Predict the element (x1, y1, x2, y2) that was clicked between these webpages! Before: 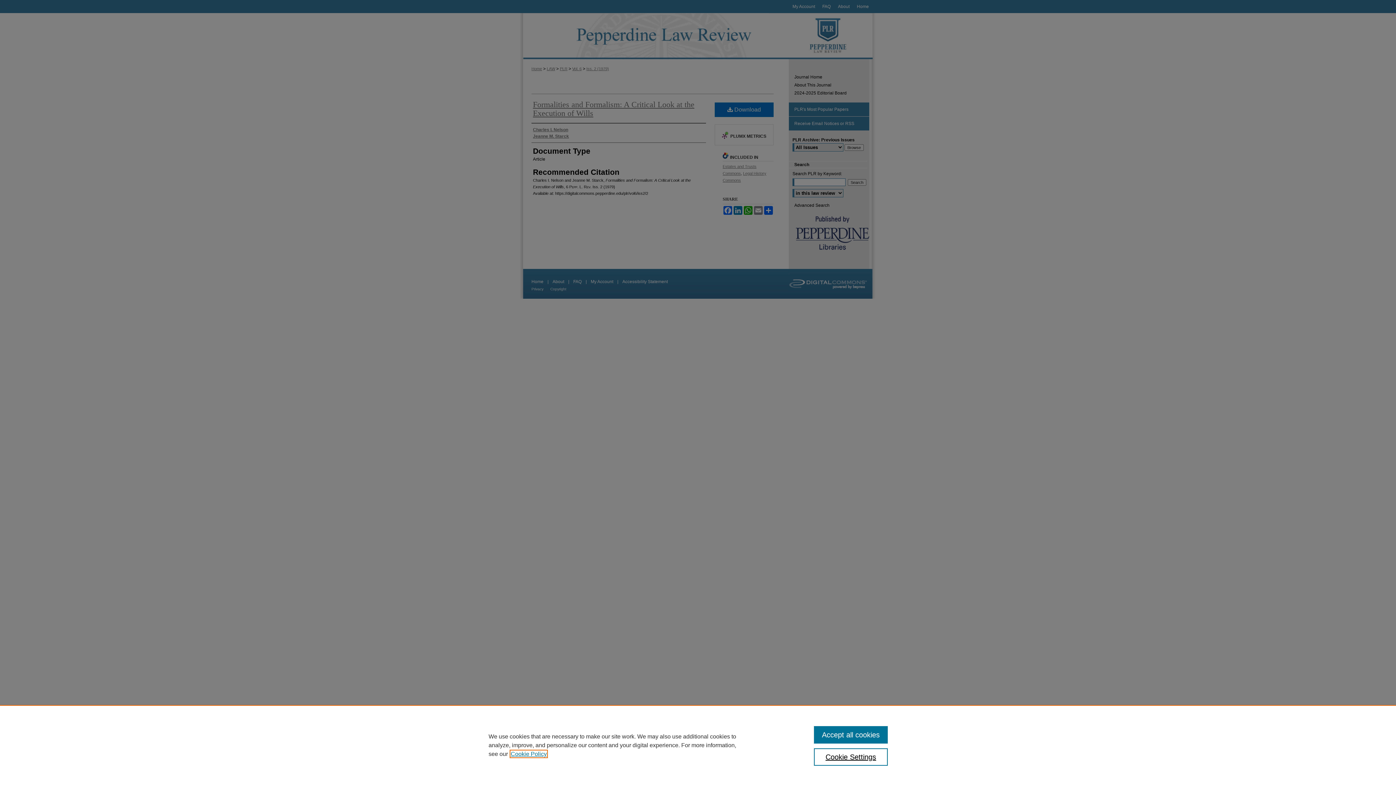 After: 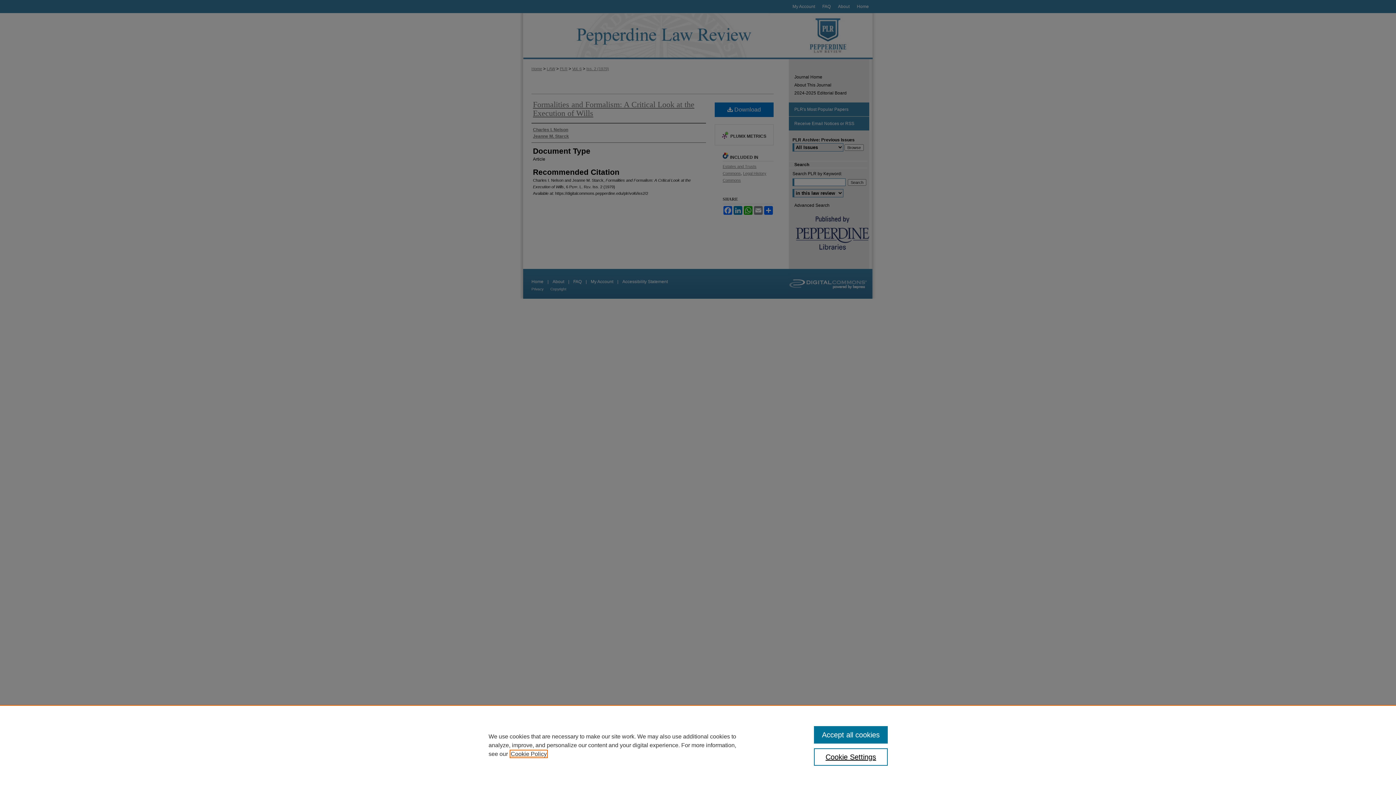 Action: label: , opens in a new tab bbox: (510, 751, 546, 757)